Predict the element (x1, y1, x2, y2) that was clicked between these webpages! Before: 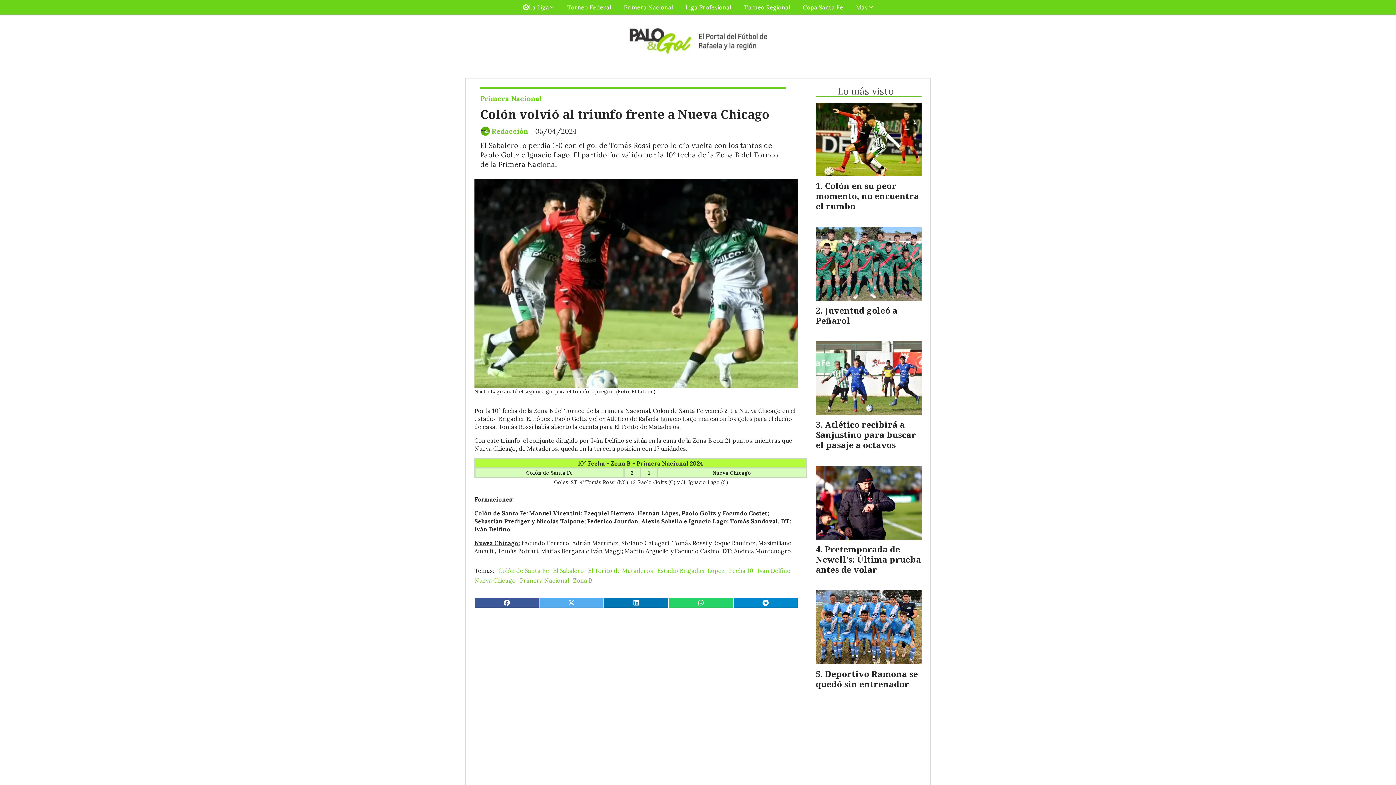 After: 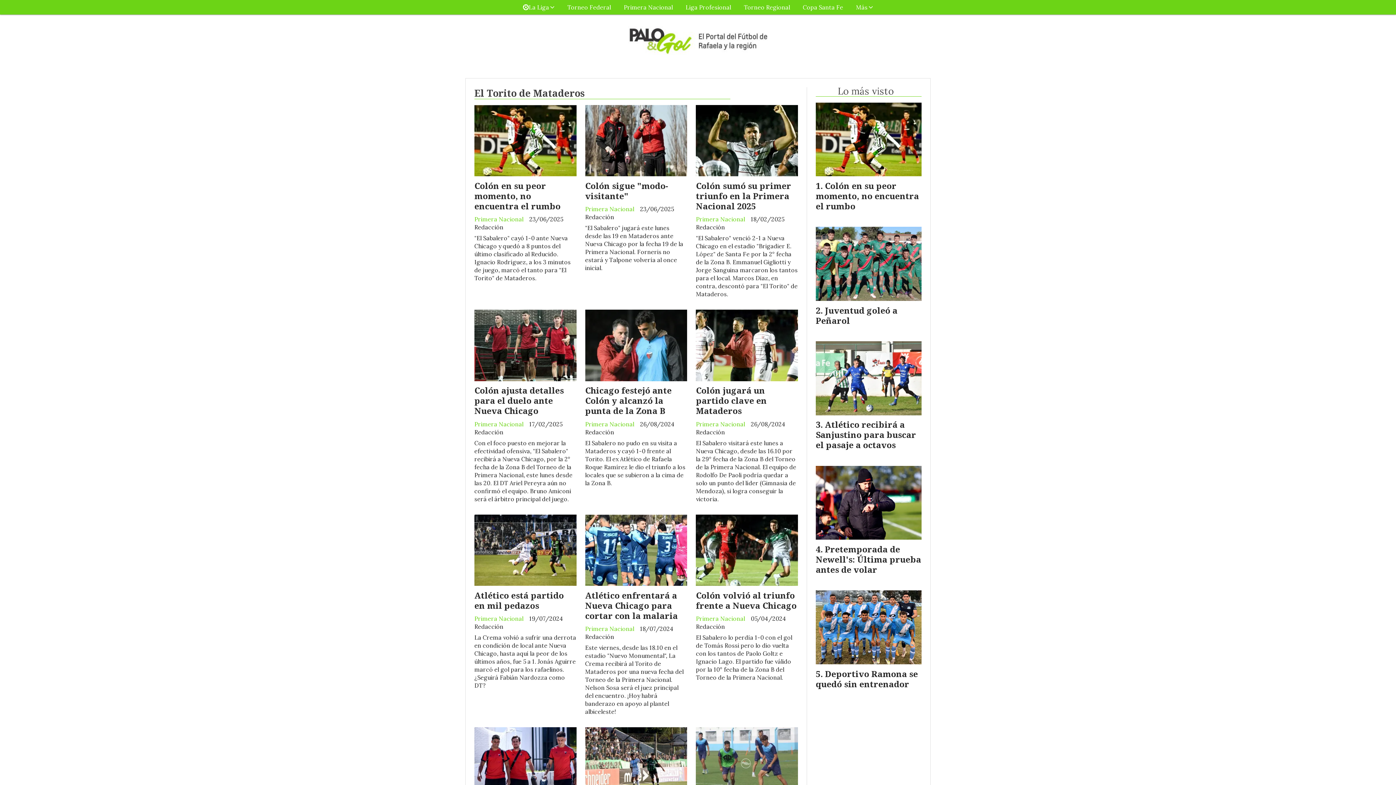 Action: bbox: (588, 566, 653, 574) label: El Torito de Mataderos